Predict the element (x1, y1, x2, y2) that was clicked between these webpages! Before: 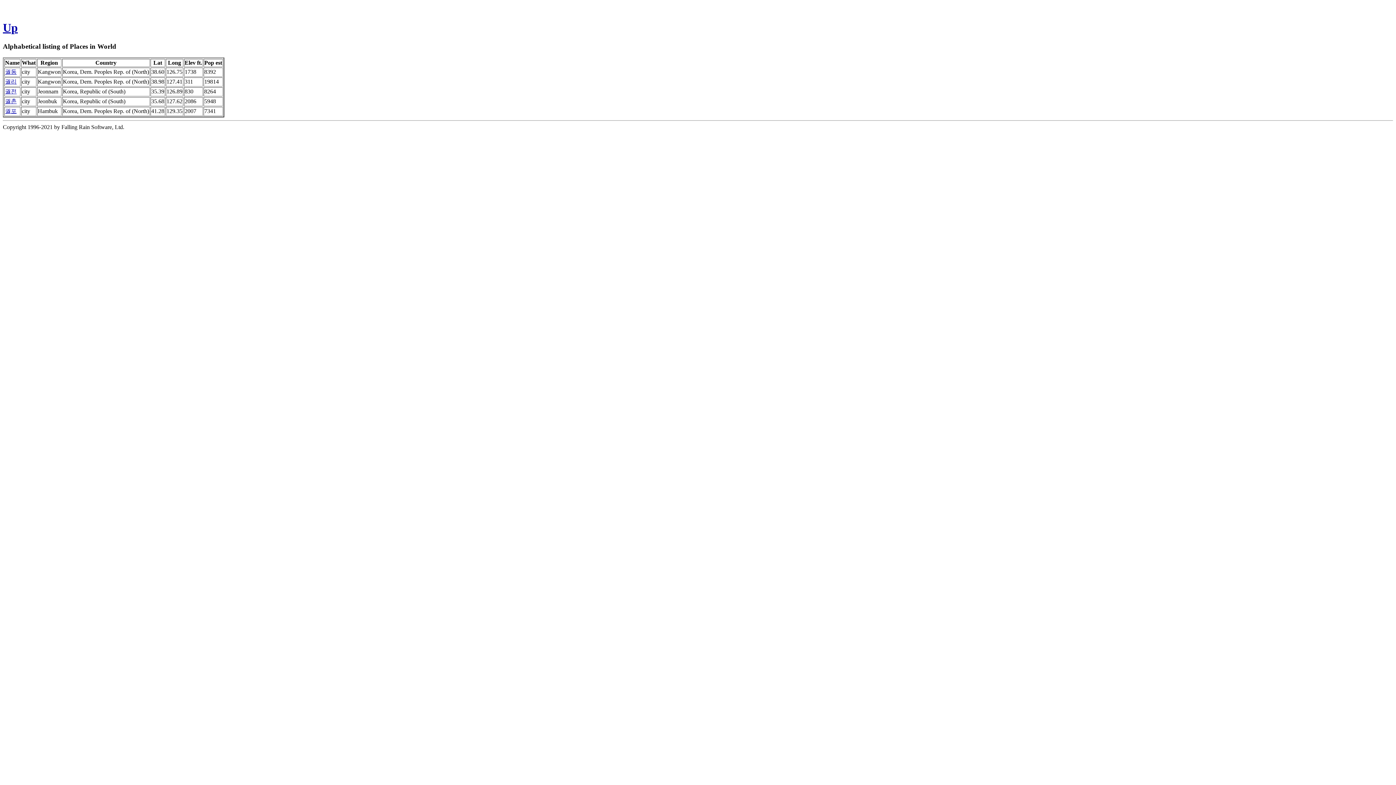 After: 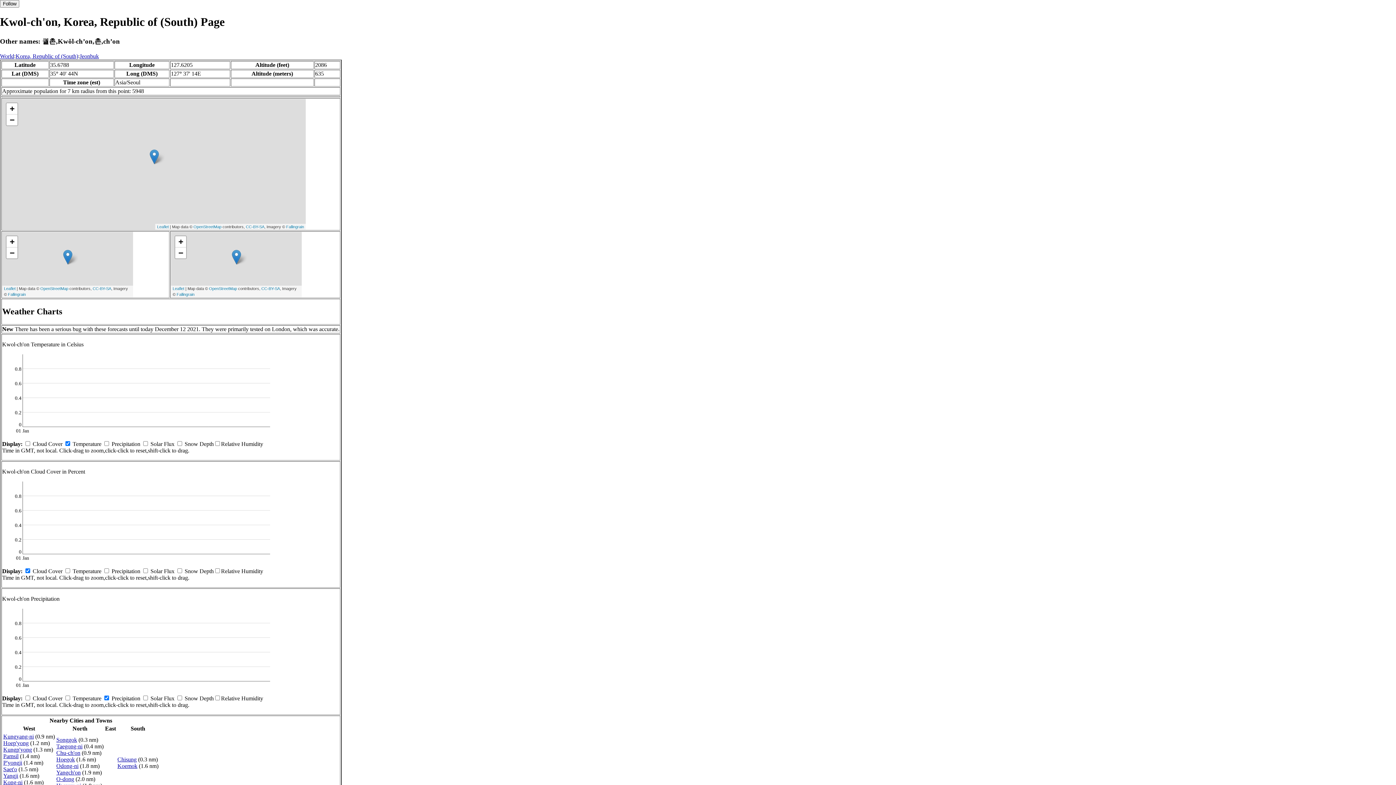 Action: bbox: (5, 98, 16, 104) label: 궐촌